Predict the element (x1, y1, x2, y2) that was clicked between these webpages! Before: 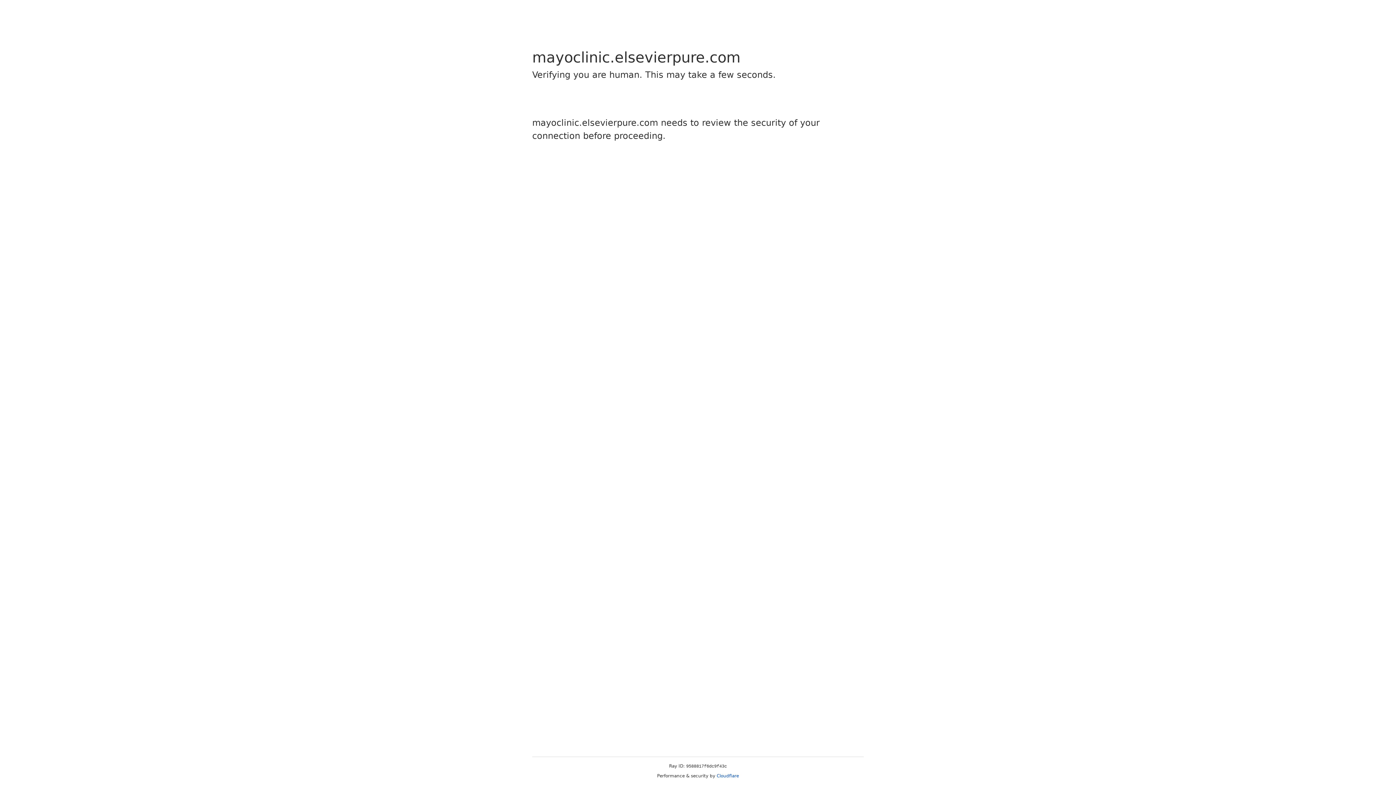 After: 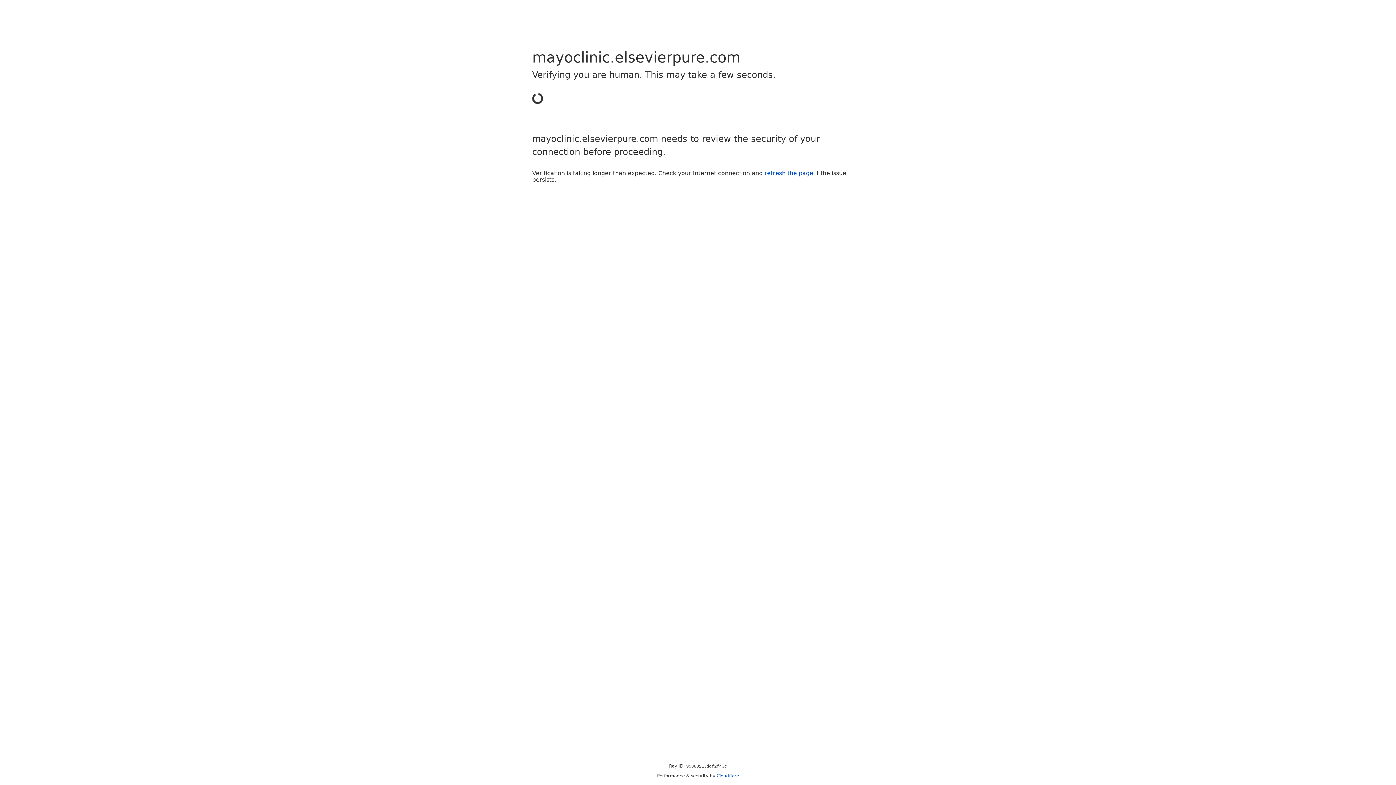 Action: label: Cloudflare bbox: (716, 773, 739, 778)